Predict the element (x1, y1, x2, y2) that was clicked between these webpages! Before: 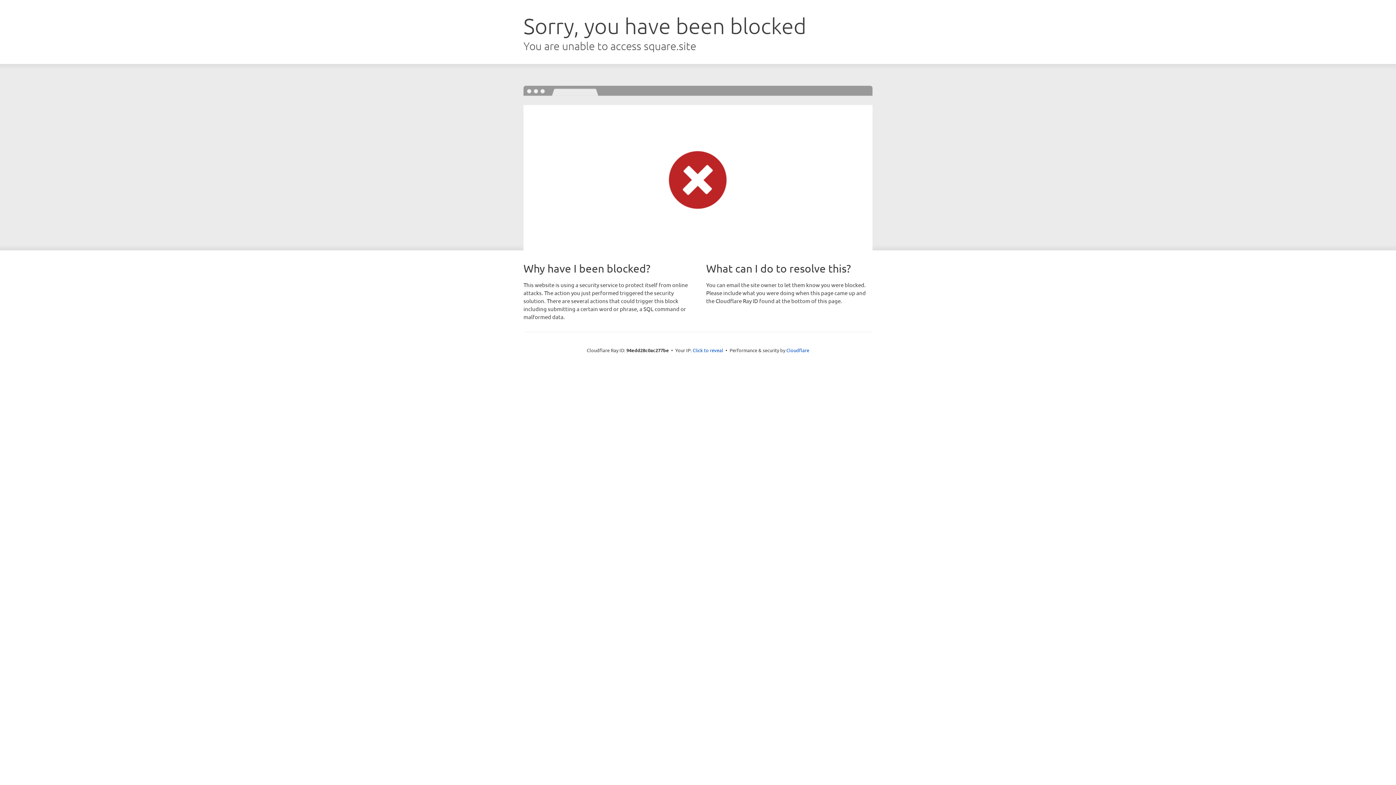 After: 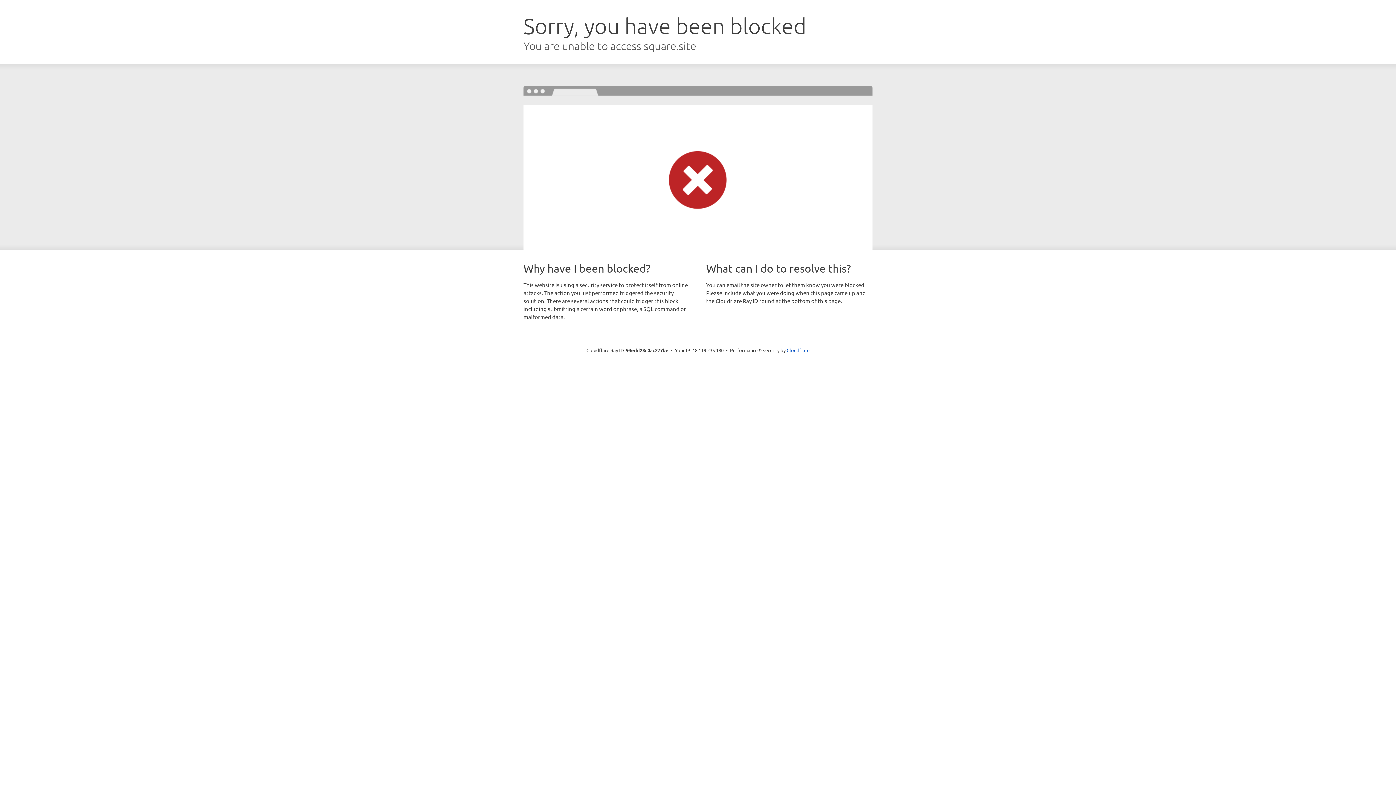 Action: label: Click to reveal bbox: (692, 346, 723, 353)